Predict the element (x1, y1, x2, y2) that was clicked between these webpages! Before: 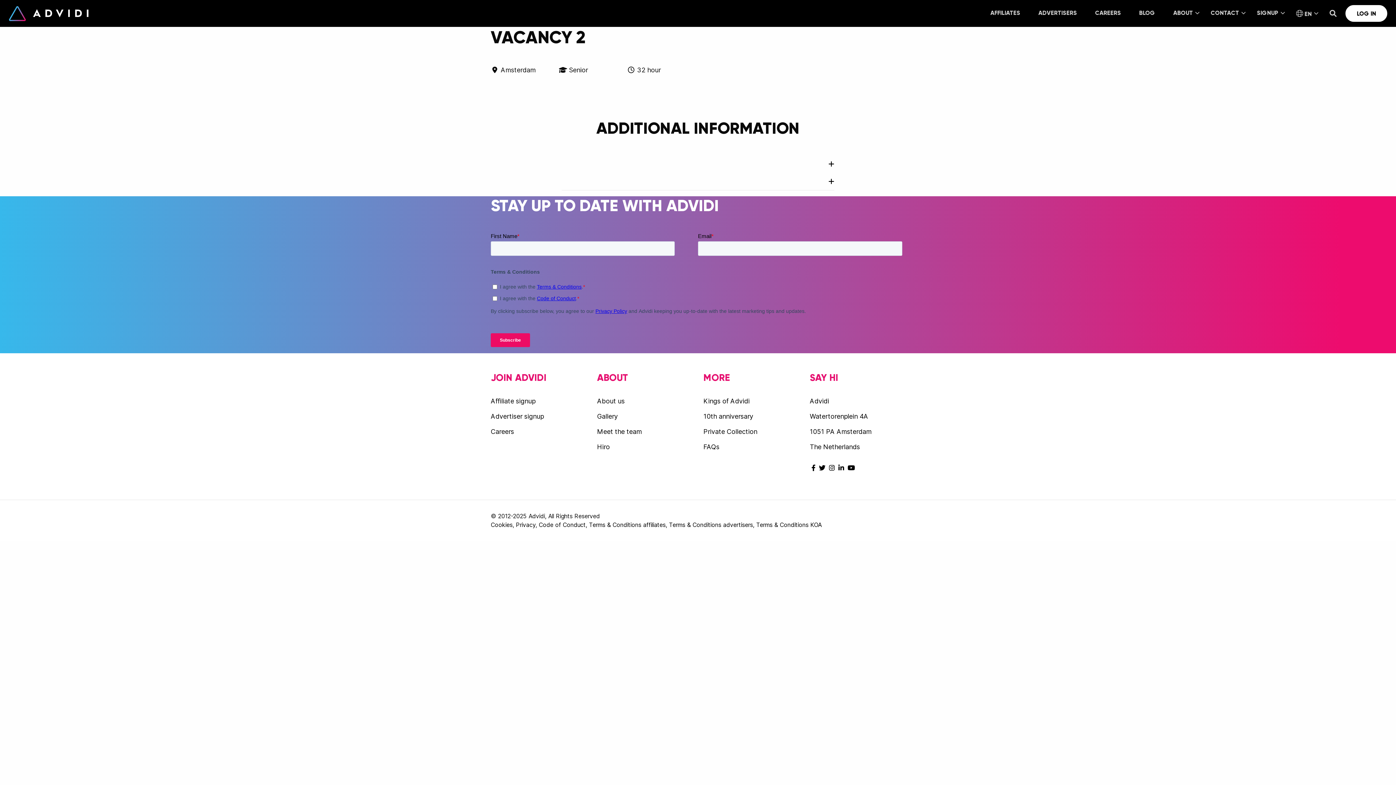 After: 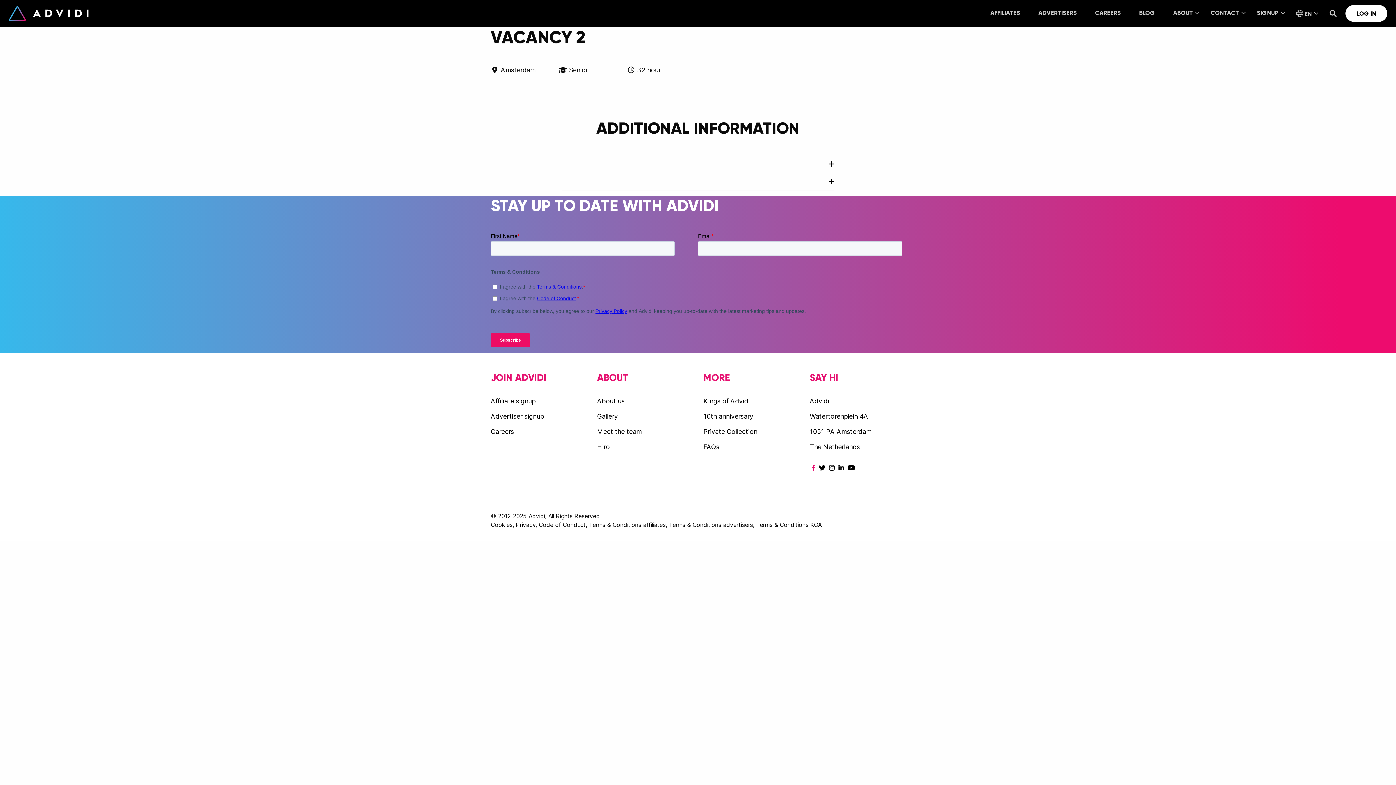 Action: bbox: (810, 464, 817, 472) label: Go to Facebook